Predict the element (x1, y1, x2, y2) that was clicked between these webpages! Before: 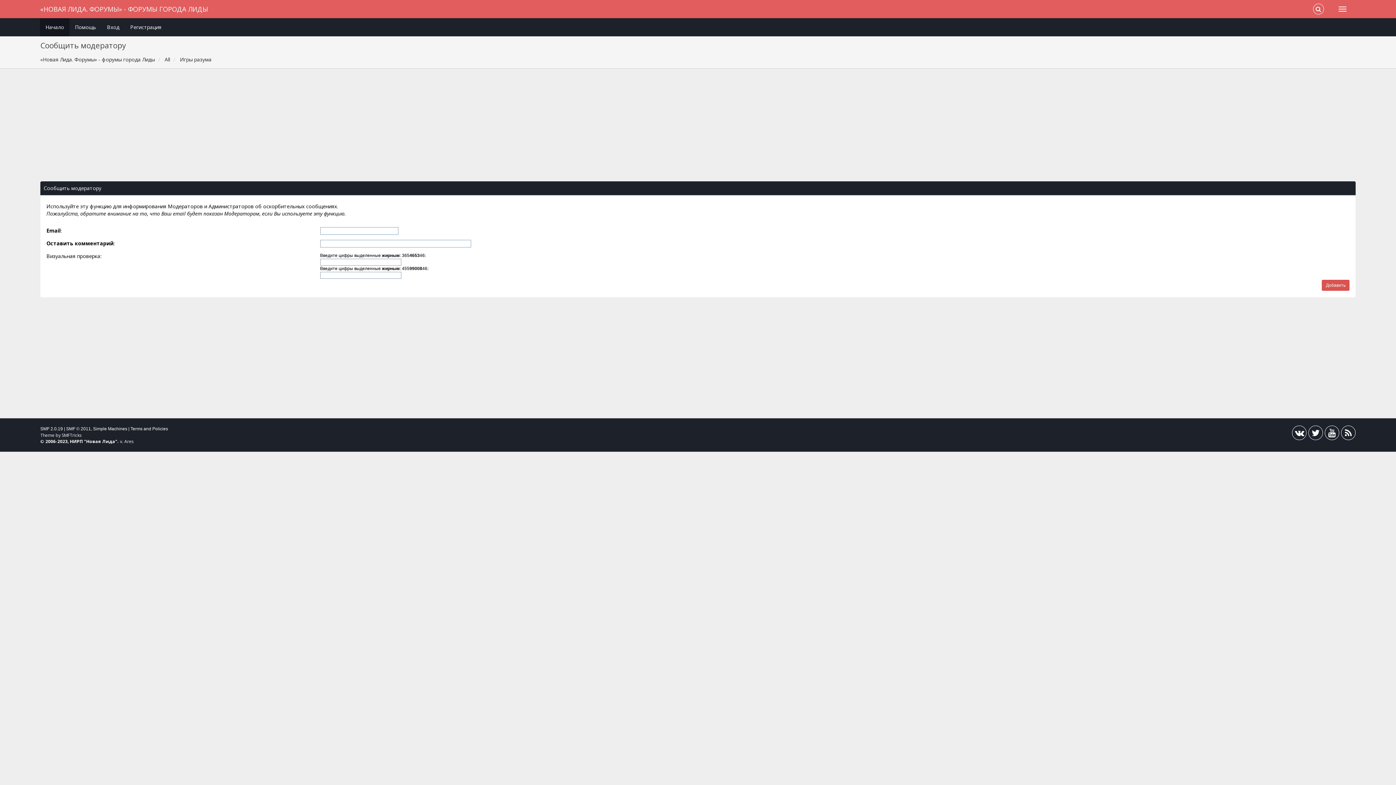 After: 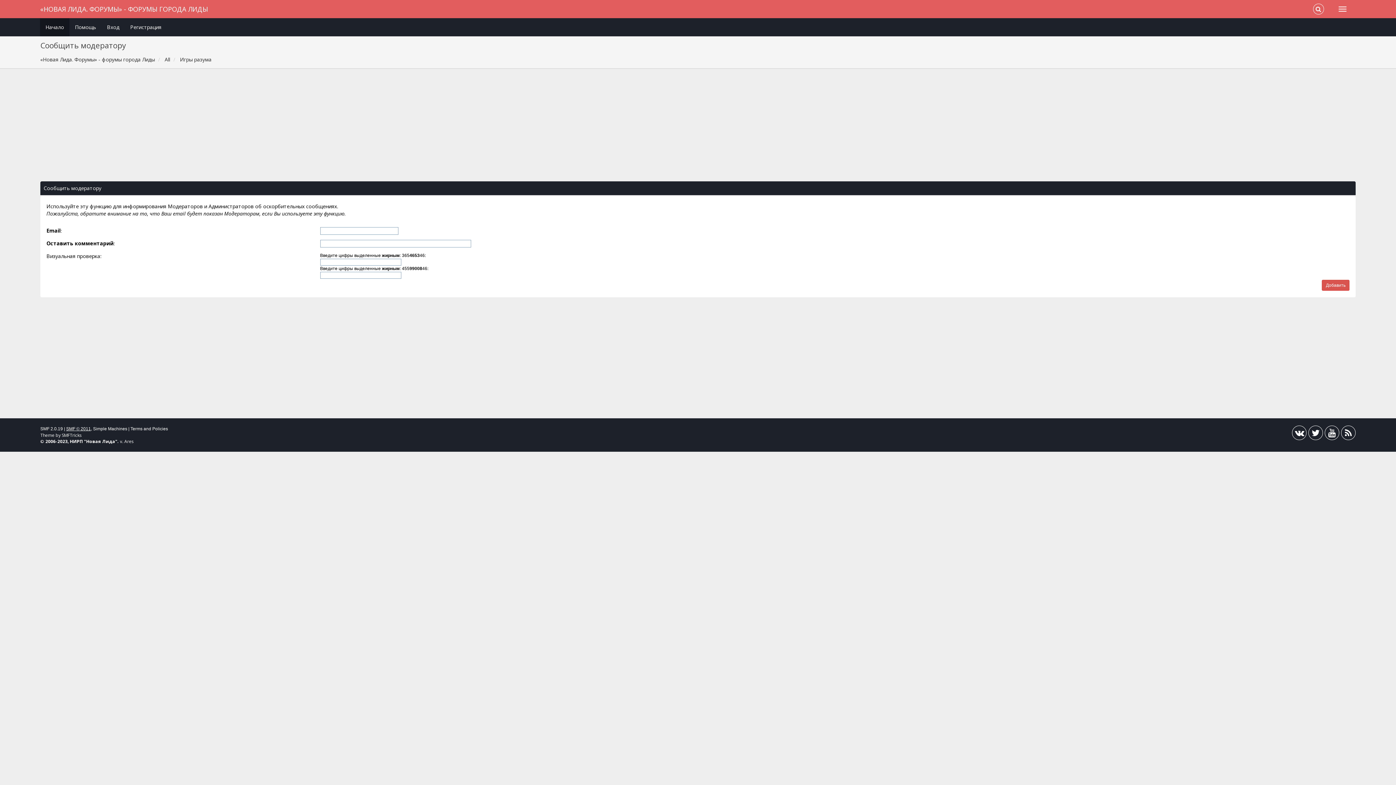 Action: label: SMF © 2011 bbox: (66, 426, 90, 431)